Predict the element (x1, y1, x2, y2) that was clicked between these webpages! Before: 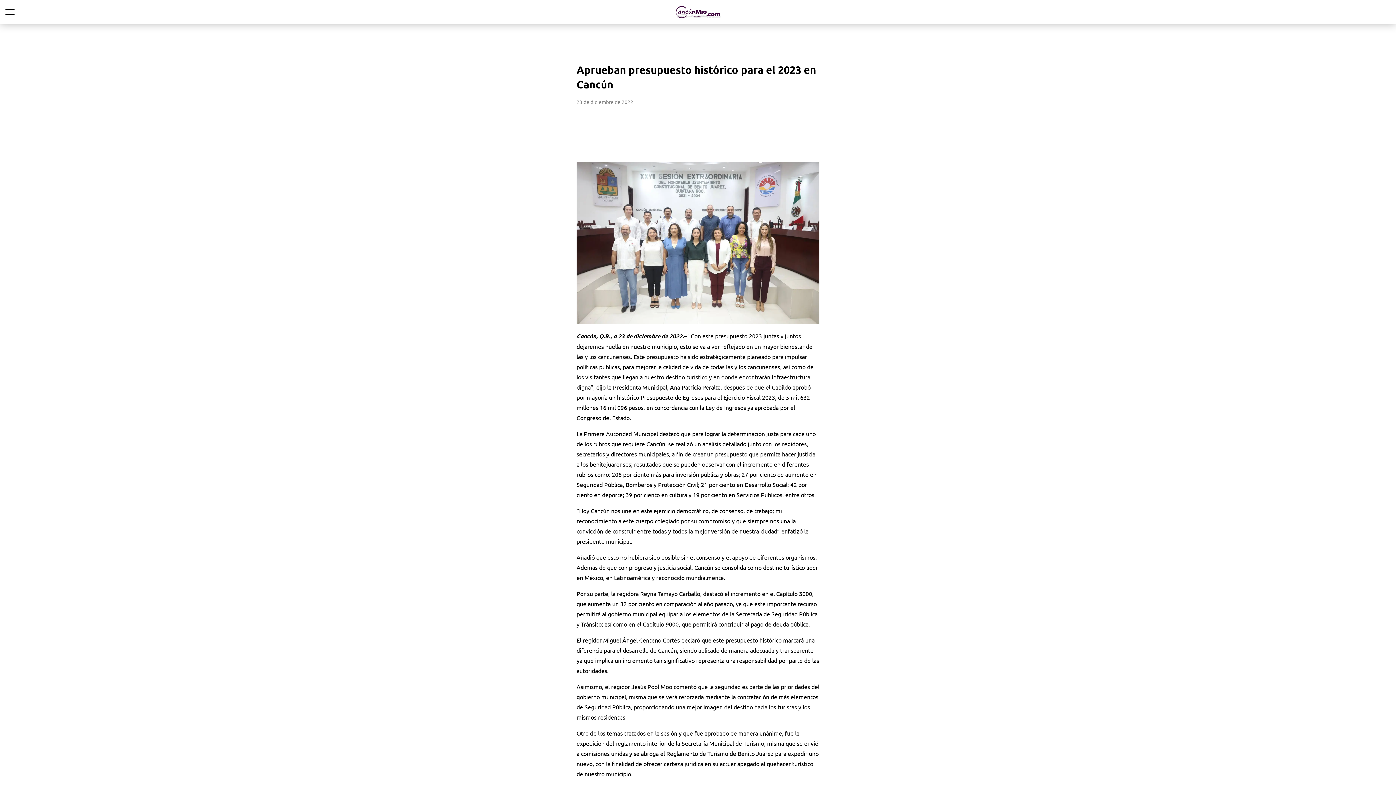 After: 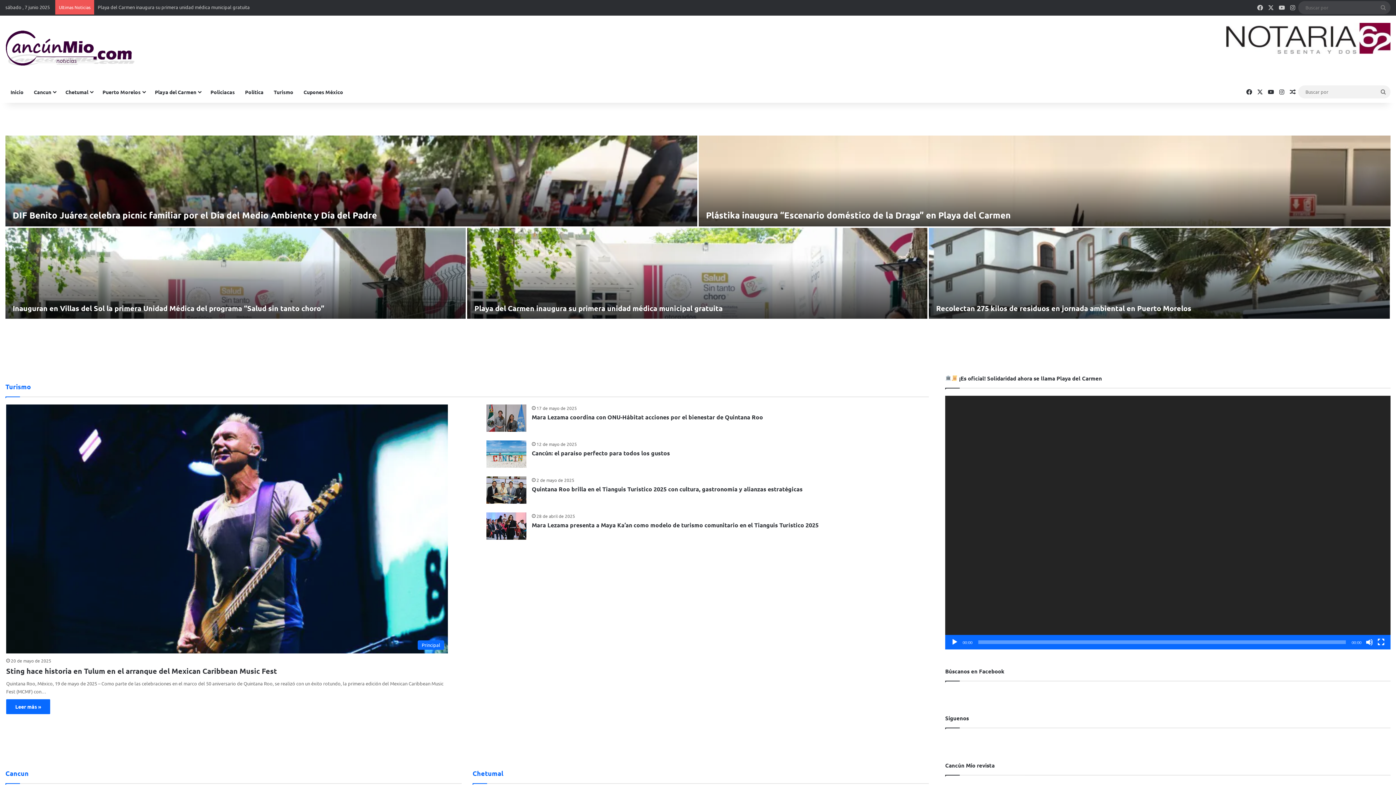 Action: bbox: (659, 5, 737, 18) label: Cancún Mío